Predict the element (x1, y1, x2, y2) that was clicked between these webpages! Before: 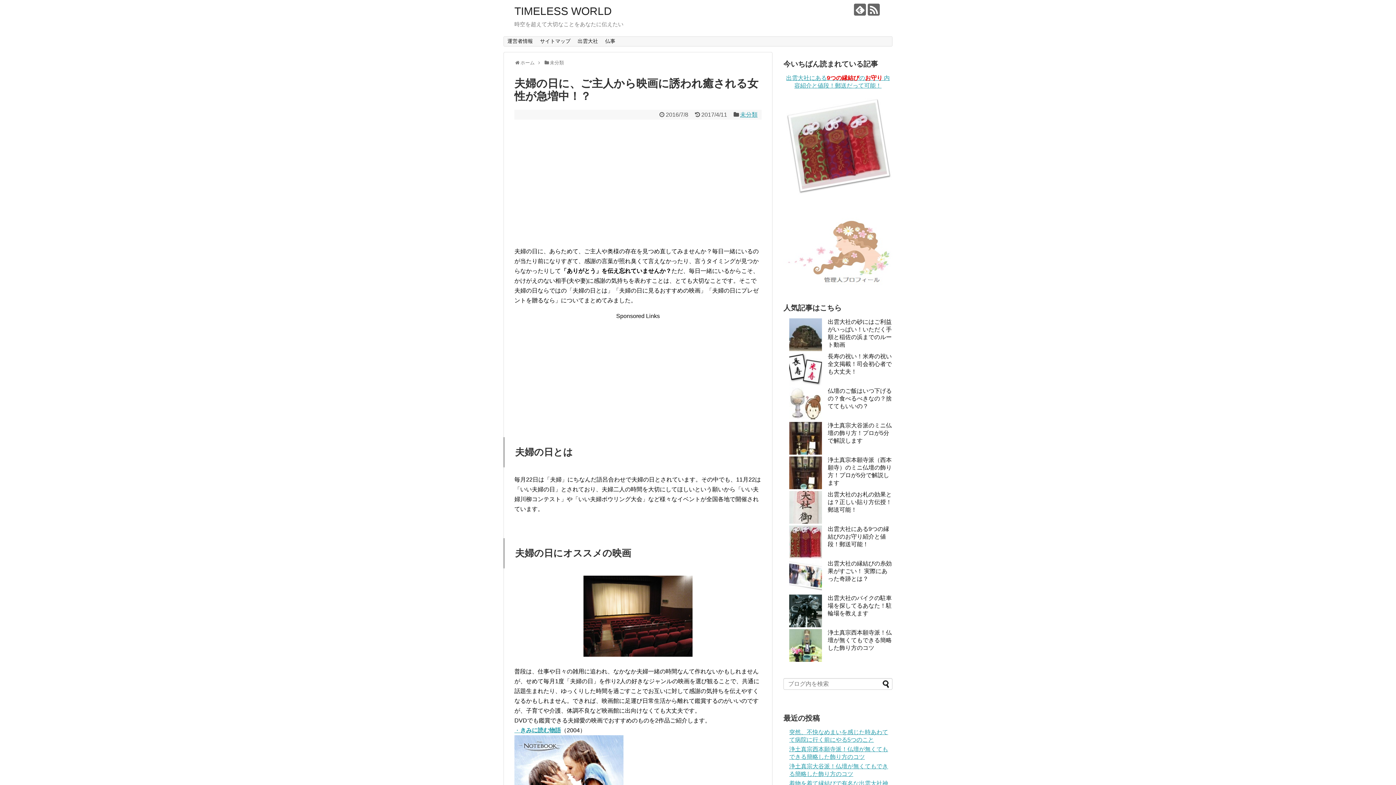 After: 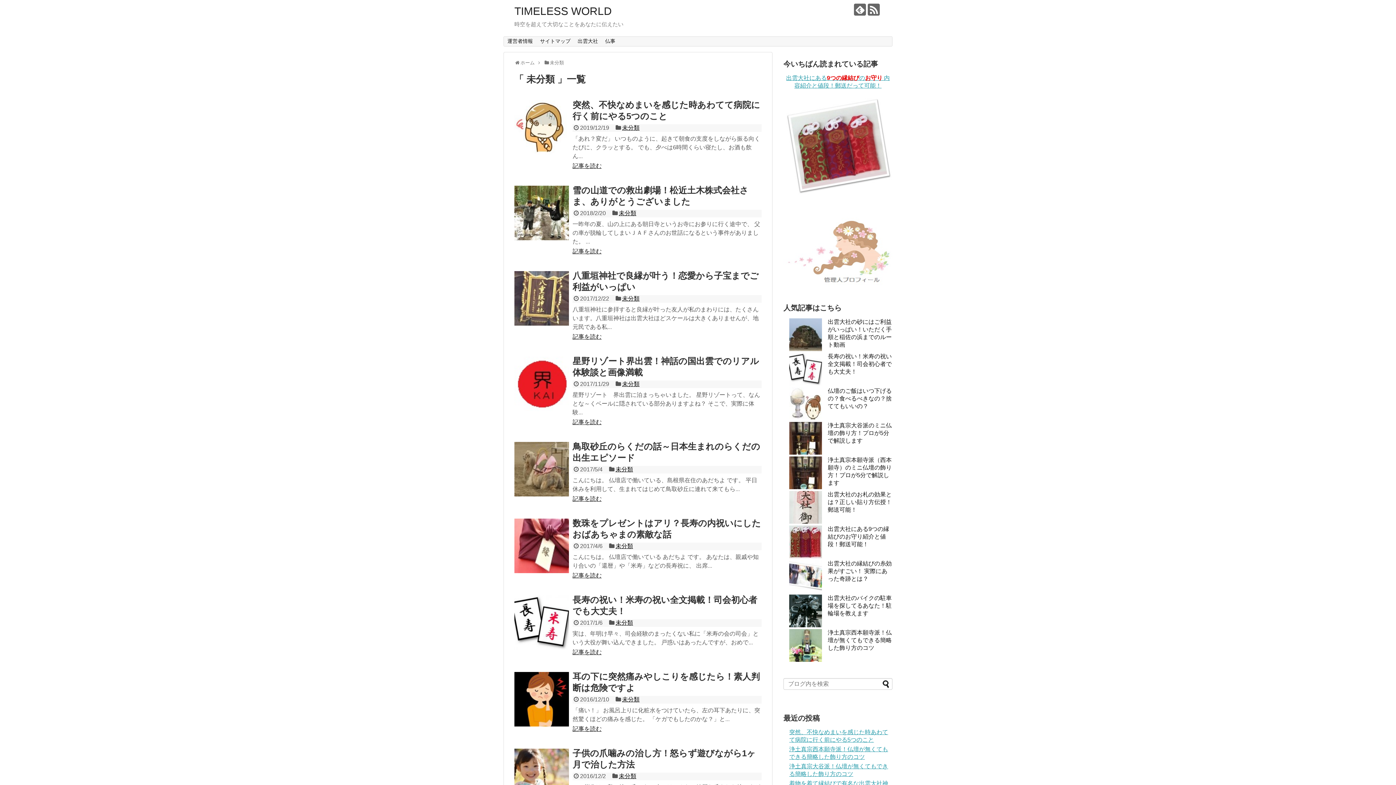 Action: bbox: (740, 111, 757, 117) label: 未分類